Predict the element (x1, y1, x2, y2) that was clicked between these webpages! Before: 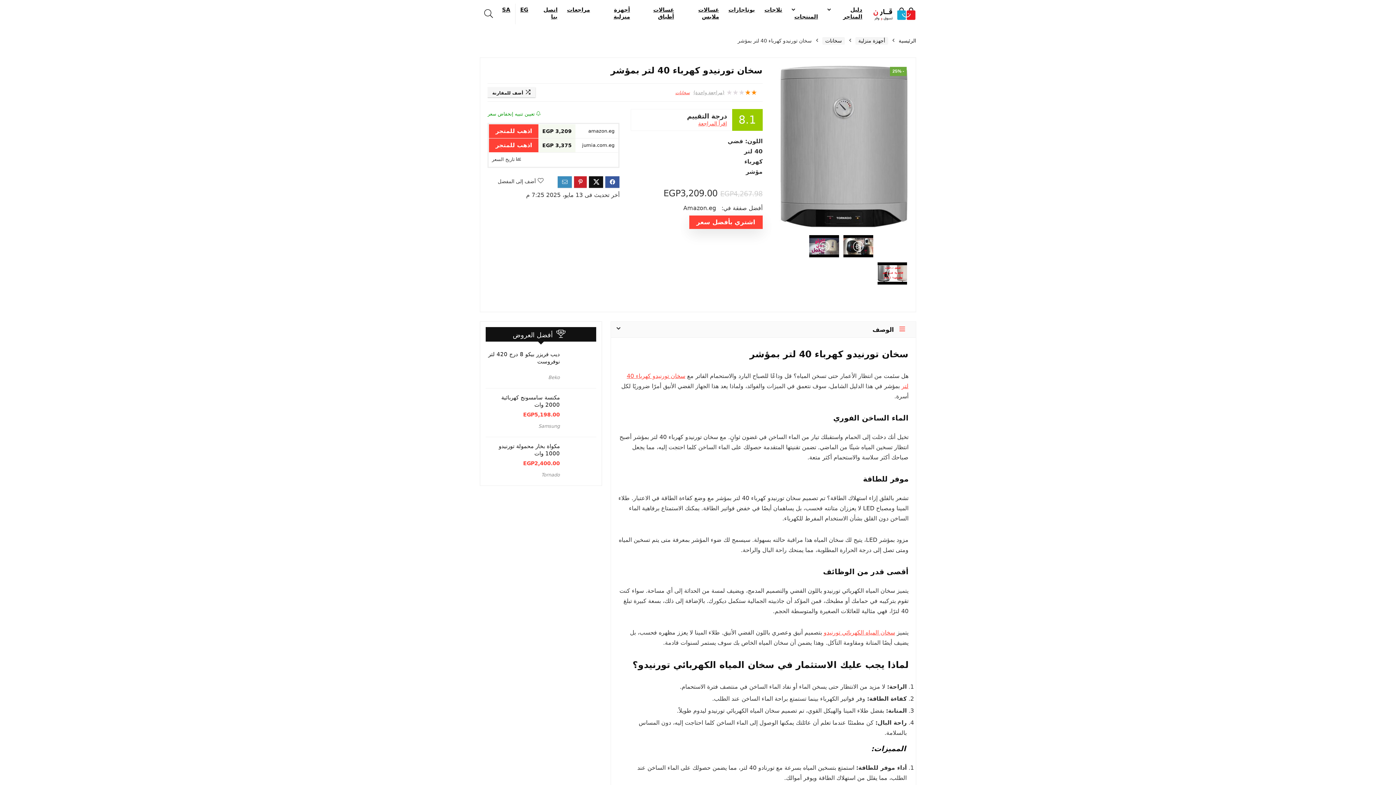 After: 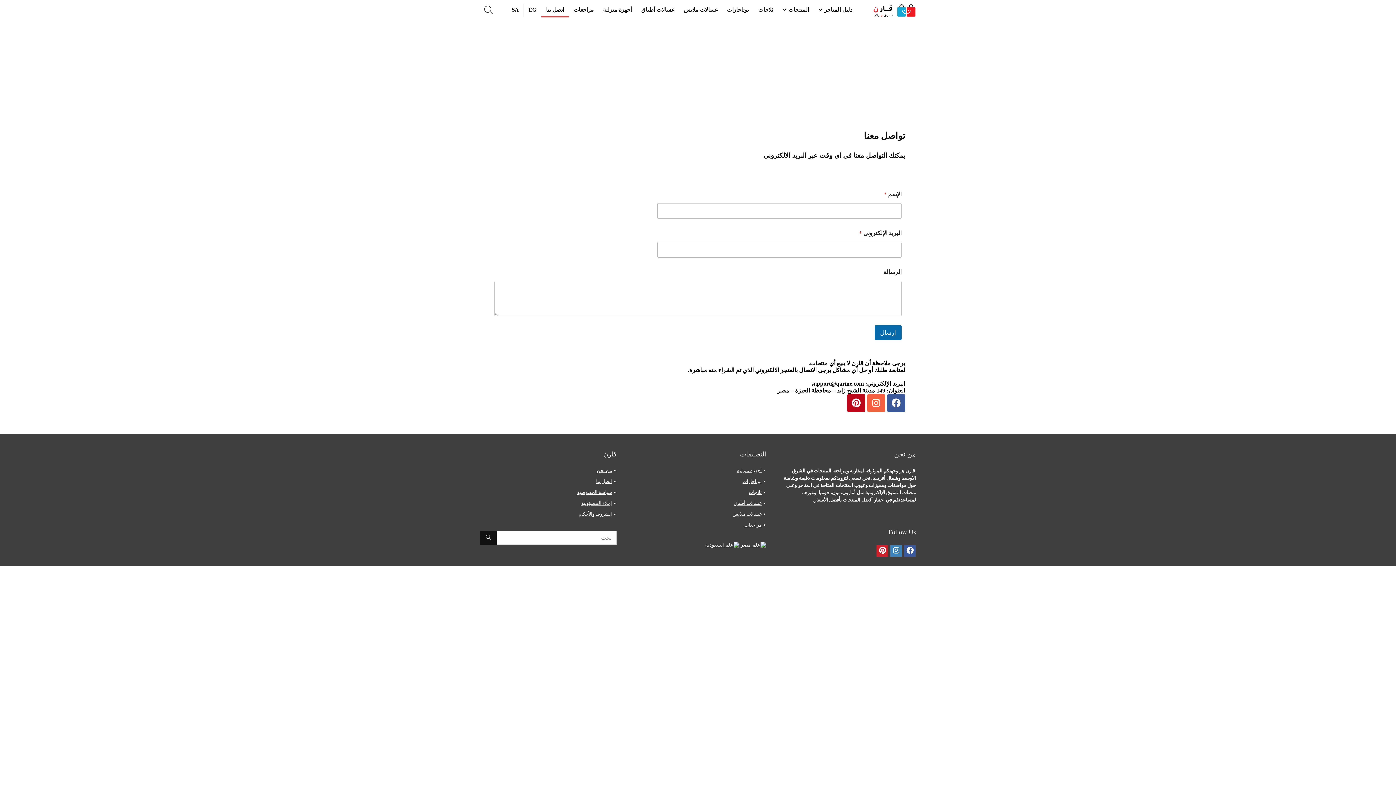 Action: label: اتصل بنا bbox: (533, 3, 562, 24)